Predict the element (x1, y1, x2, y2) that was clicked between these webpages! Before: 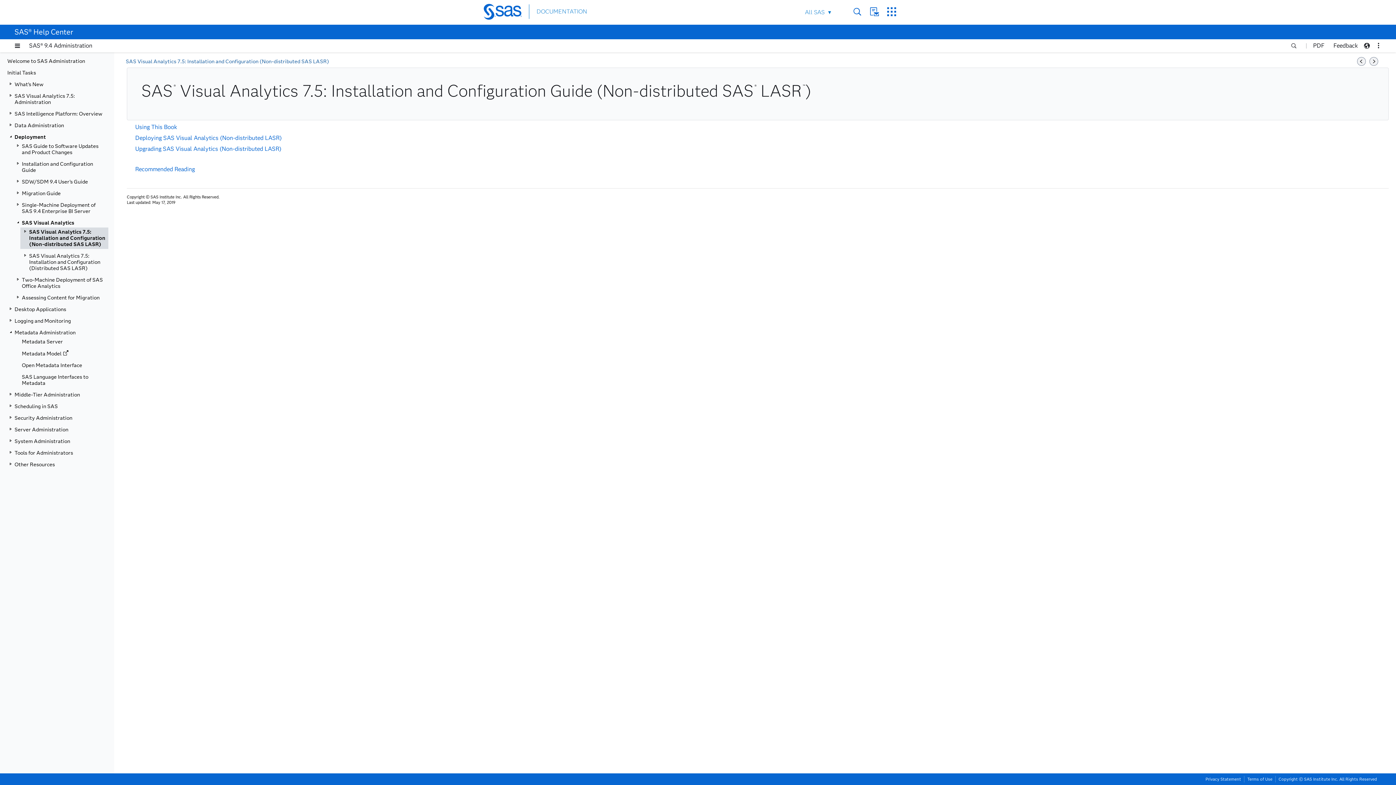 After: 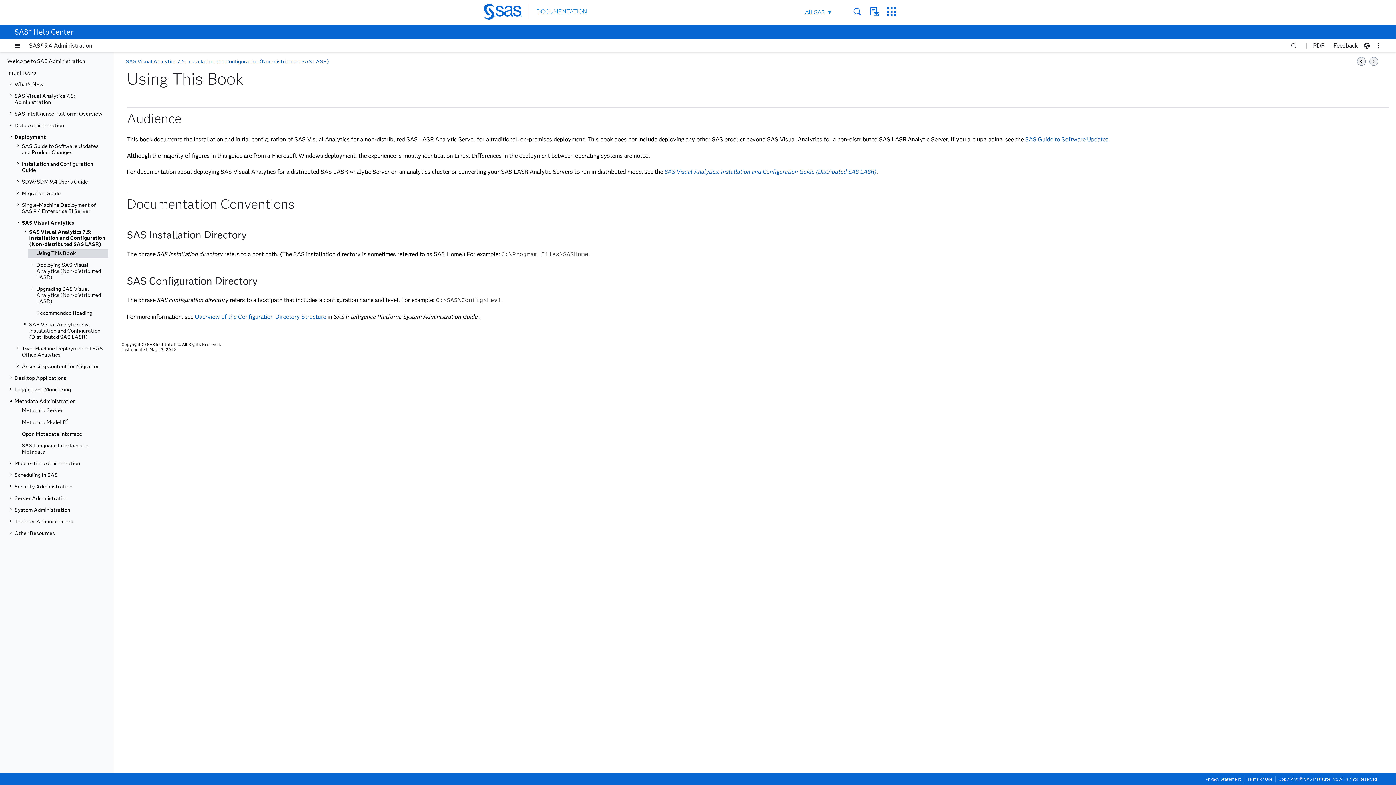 Action: label: Using This Book bbox: (135, 123, 177, 130)